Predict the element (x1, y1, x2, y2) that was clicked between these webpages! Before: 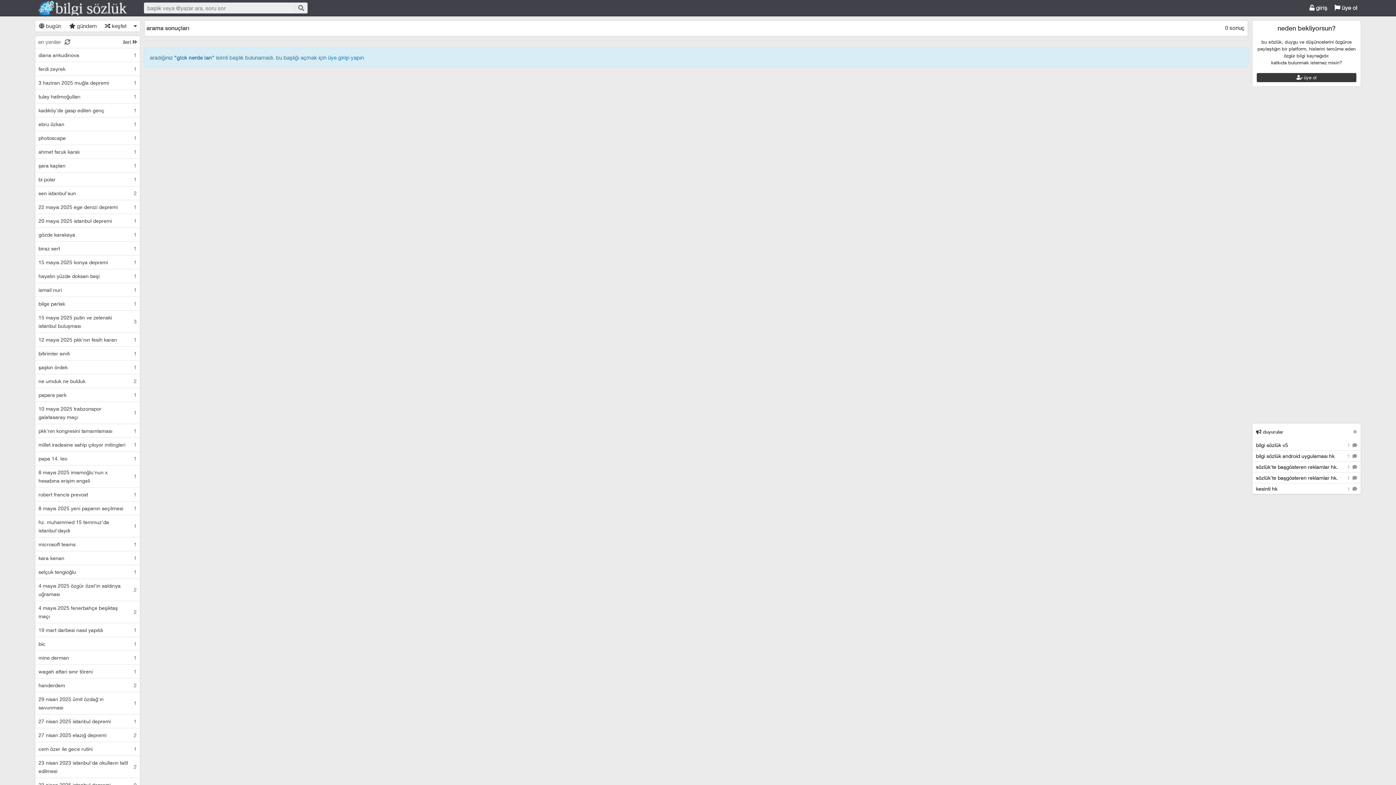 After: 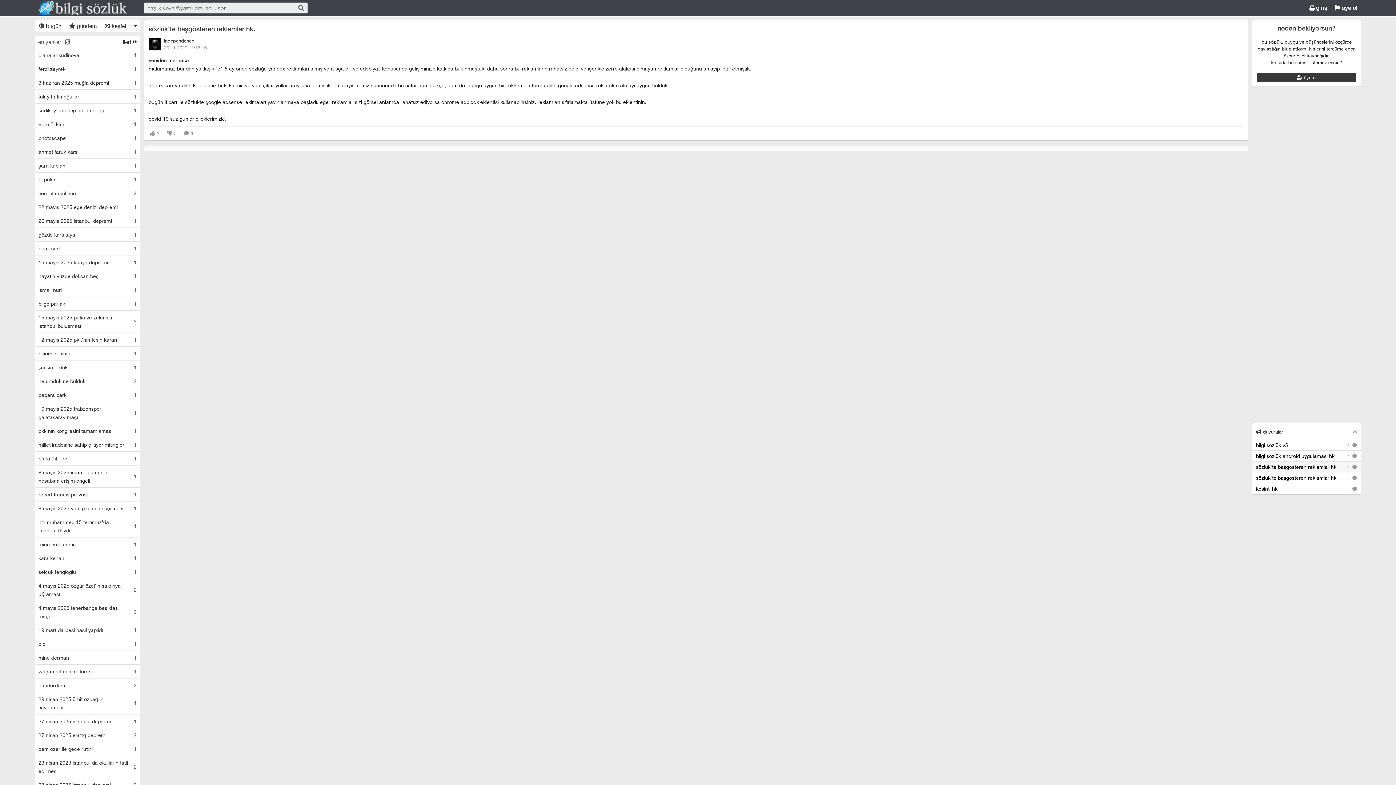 Action: bbox: (1252, 461, 1361, 472) label: 1 
sözlük'te başgösteren reklamlar hk.